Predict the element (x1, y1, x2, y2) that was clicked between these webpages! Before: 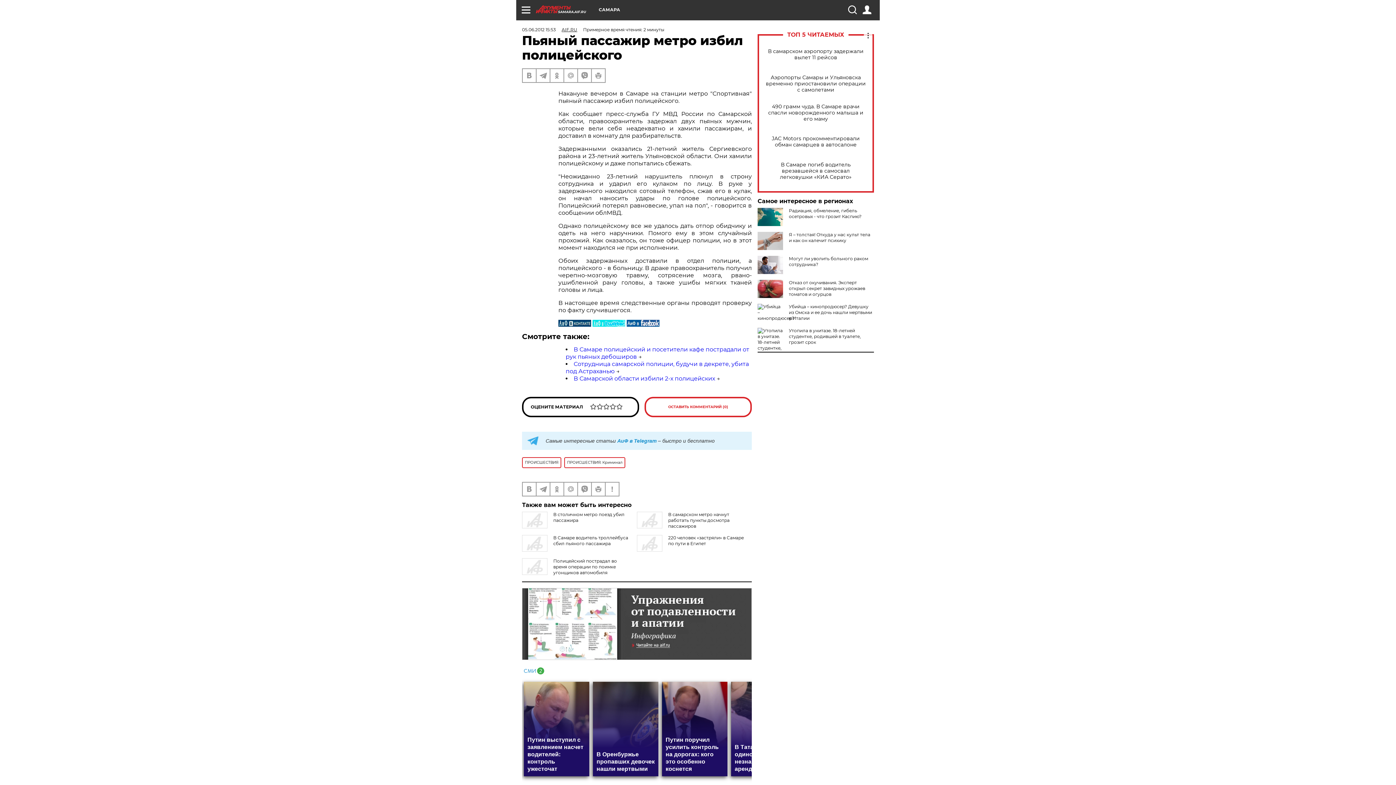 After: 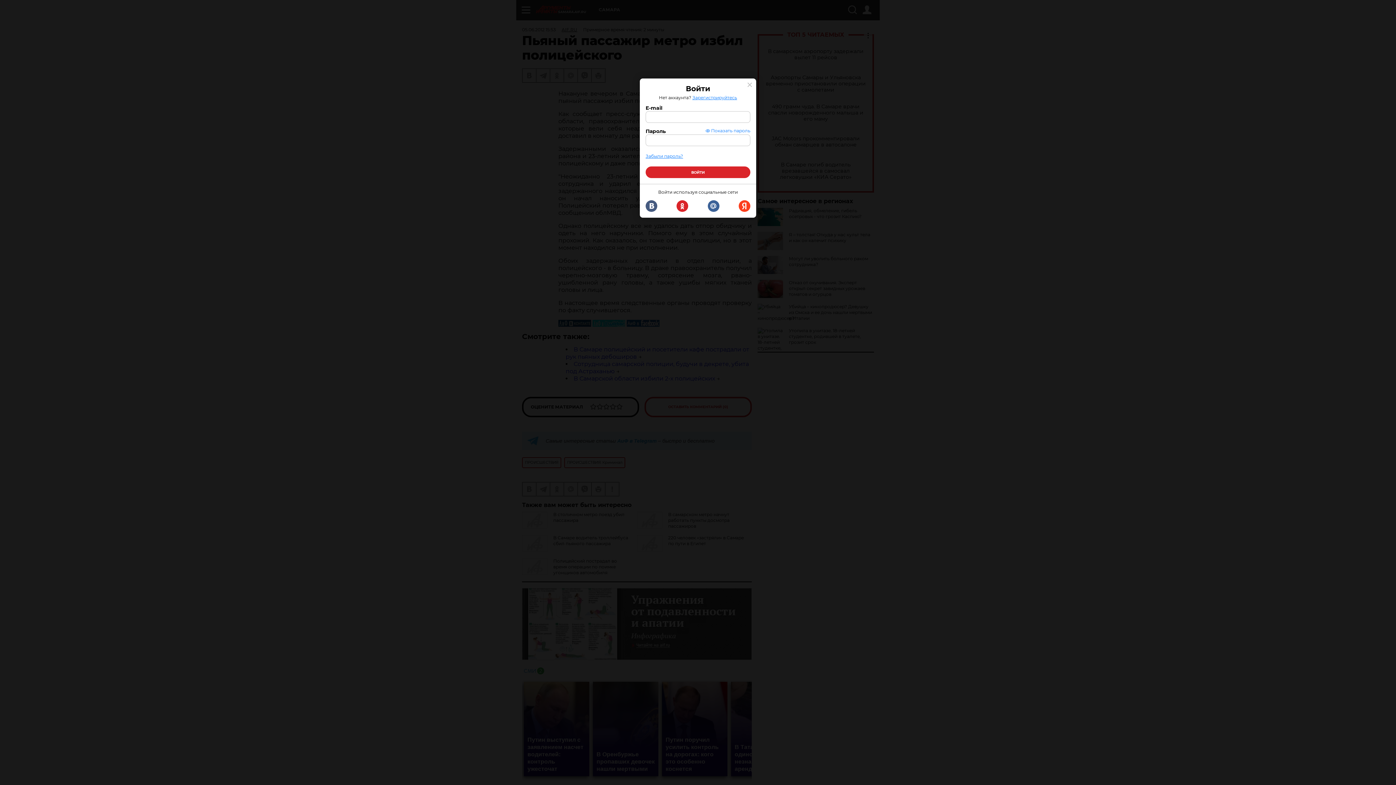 Action: bbox: (862, 5, 871, 14)